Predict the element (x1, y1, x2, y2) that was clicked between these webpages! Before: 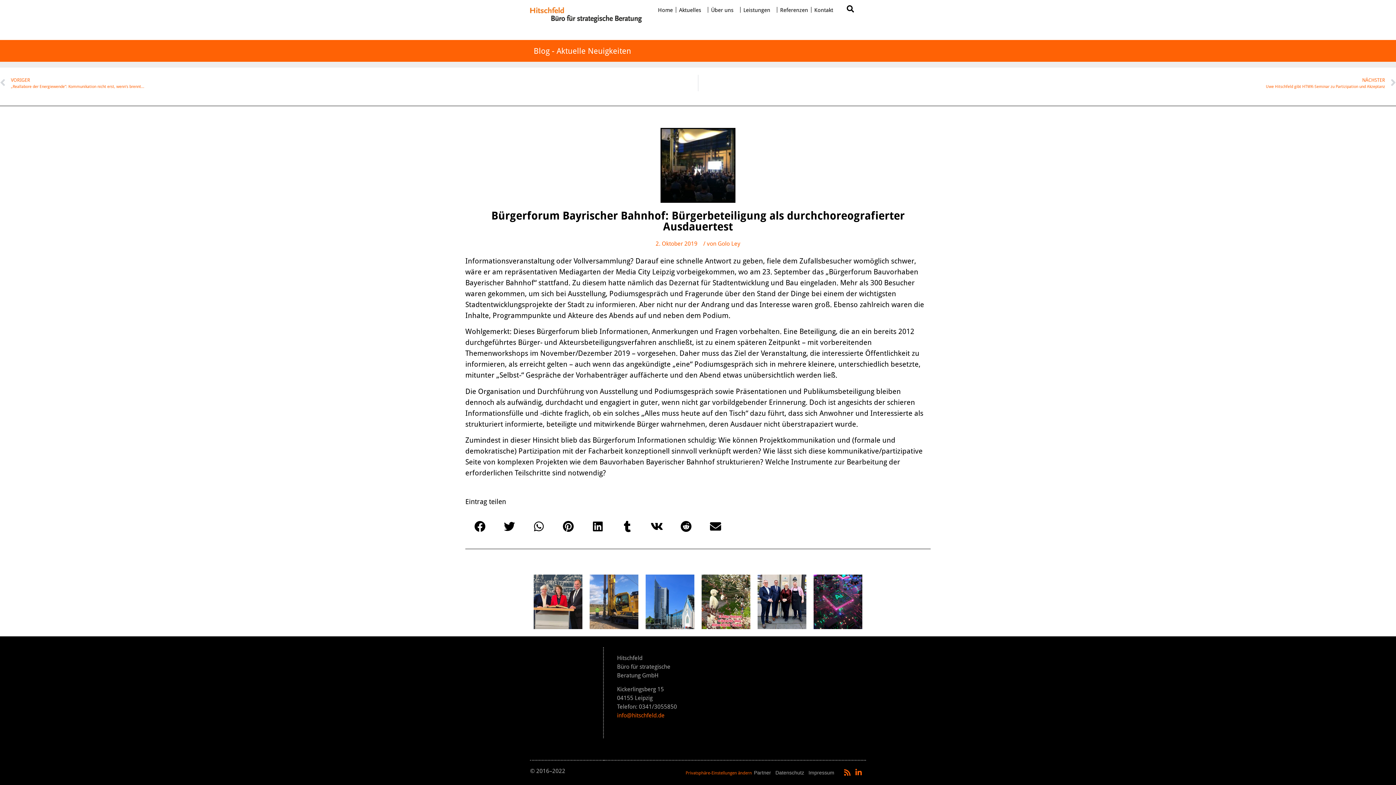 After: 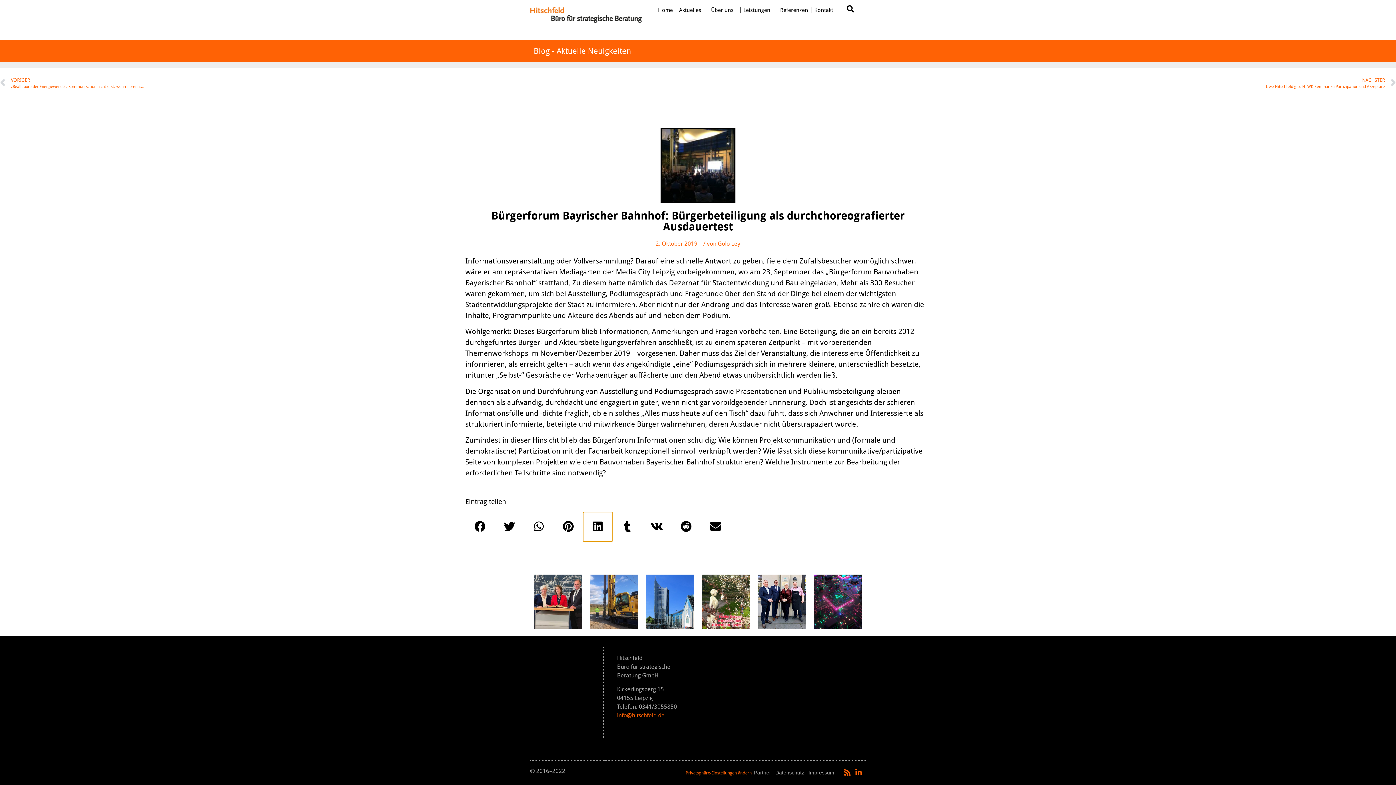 Action: bbox: (583, 512, 612, 541) label: Share on linkedin